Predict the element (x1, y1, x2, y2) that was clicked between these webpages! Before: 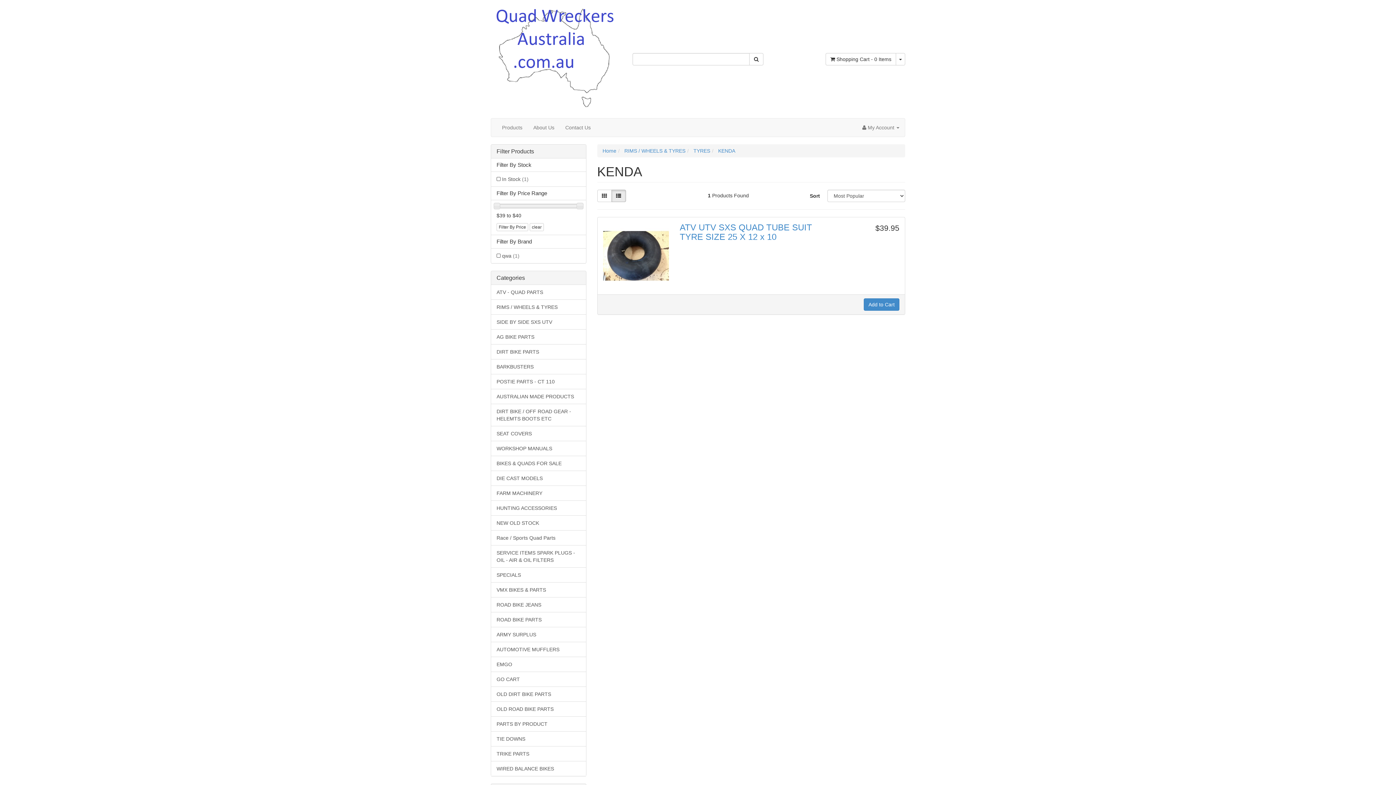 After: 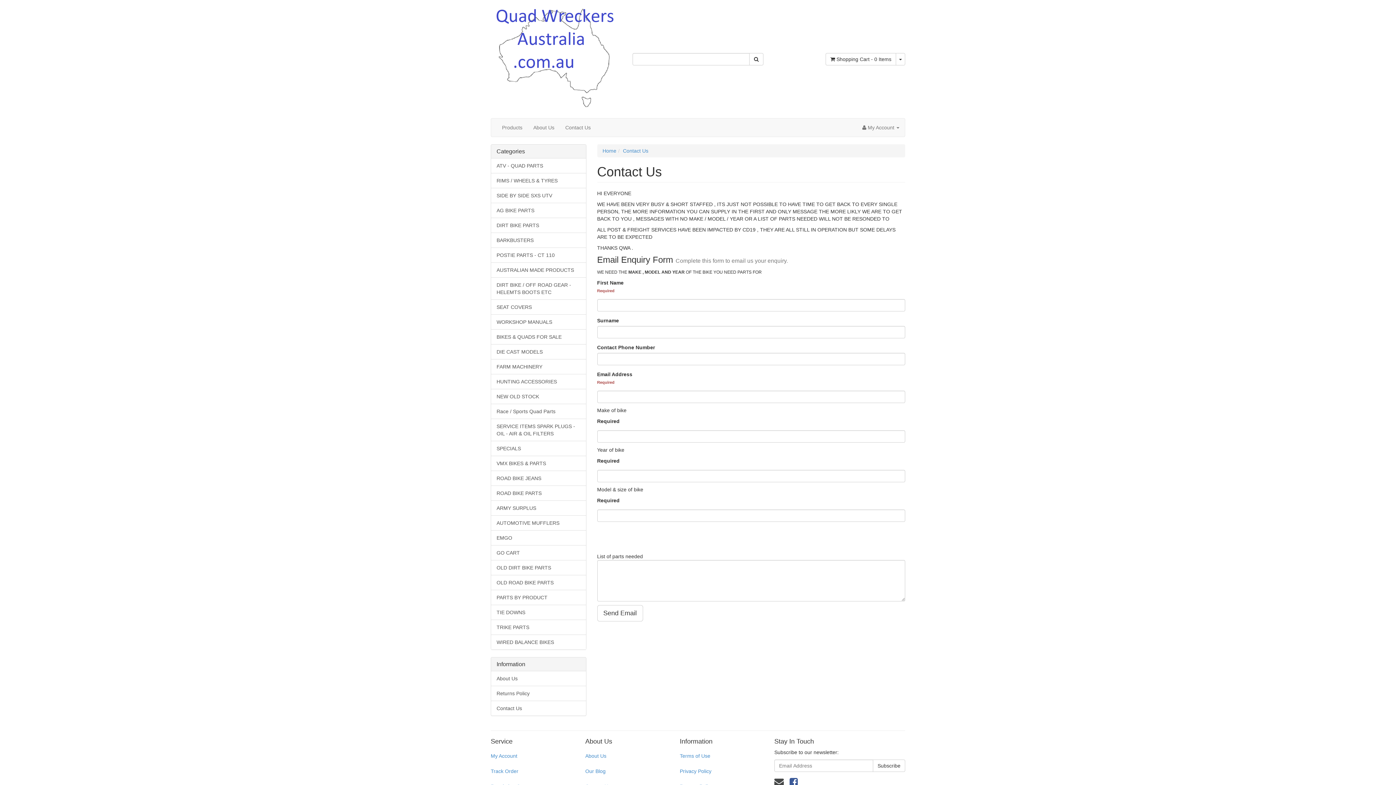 Action: bbox: (560, 118, 596, 136) label: Contact Us